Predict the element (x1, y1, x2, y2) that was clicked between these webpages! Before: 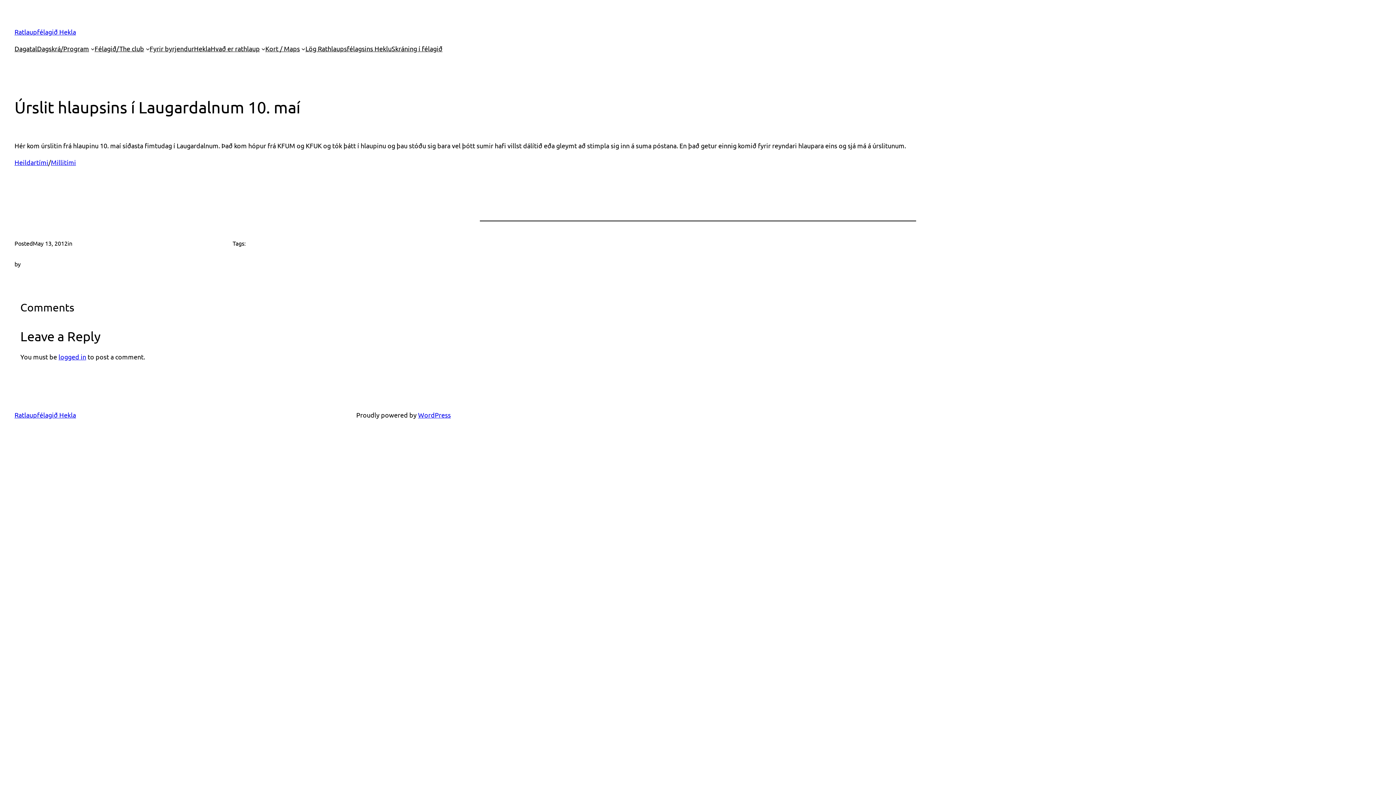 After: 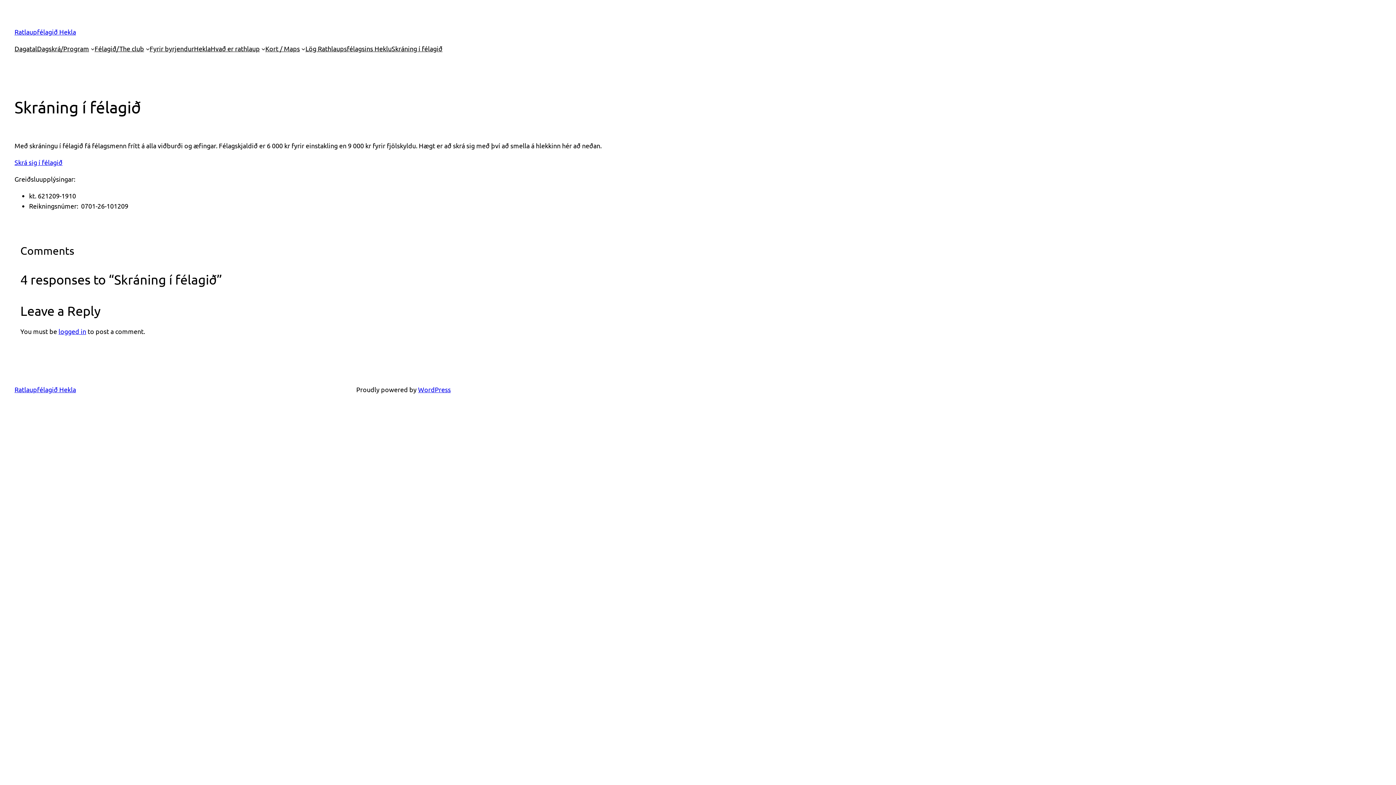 Action: bbox: (391, 43, 442, 53) label: Skráning í félagið